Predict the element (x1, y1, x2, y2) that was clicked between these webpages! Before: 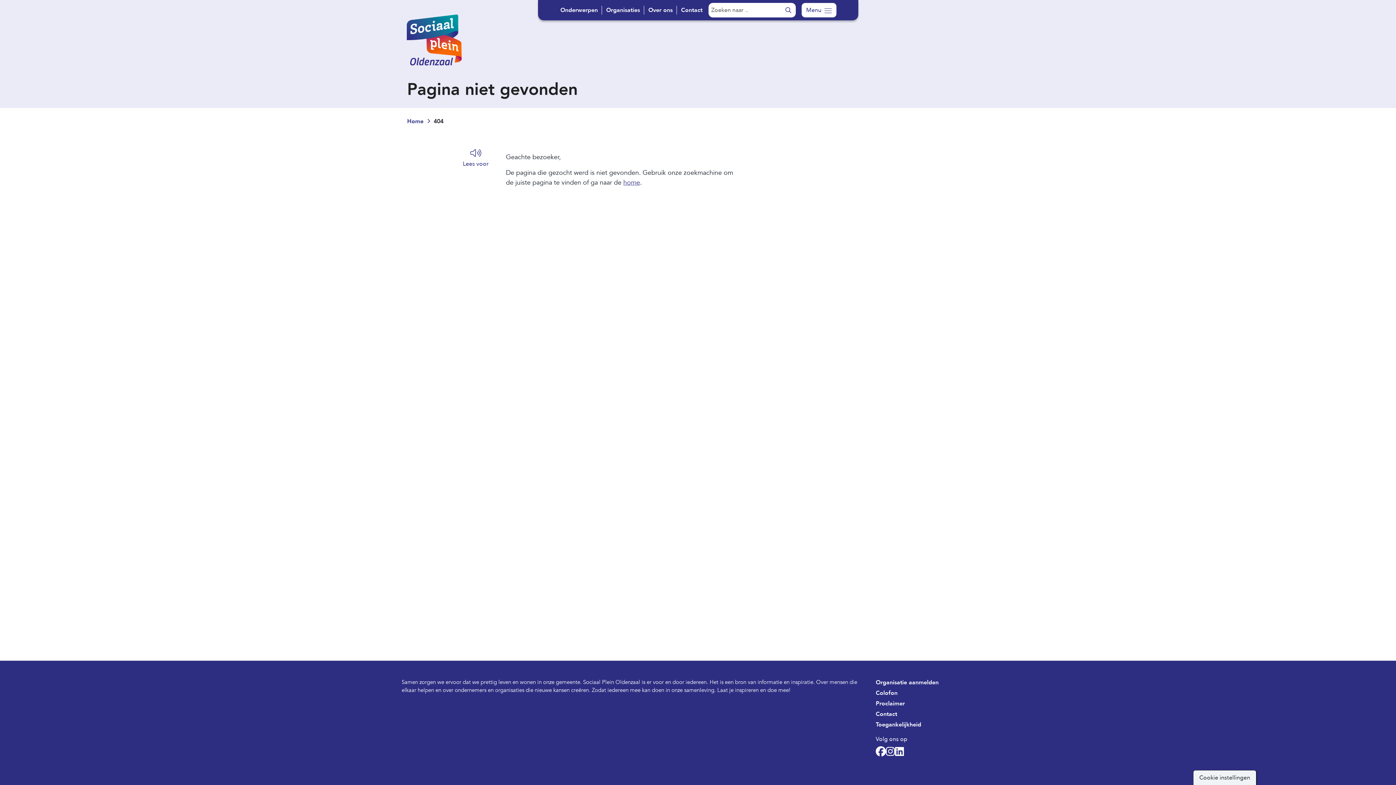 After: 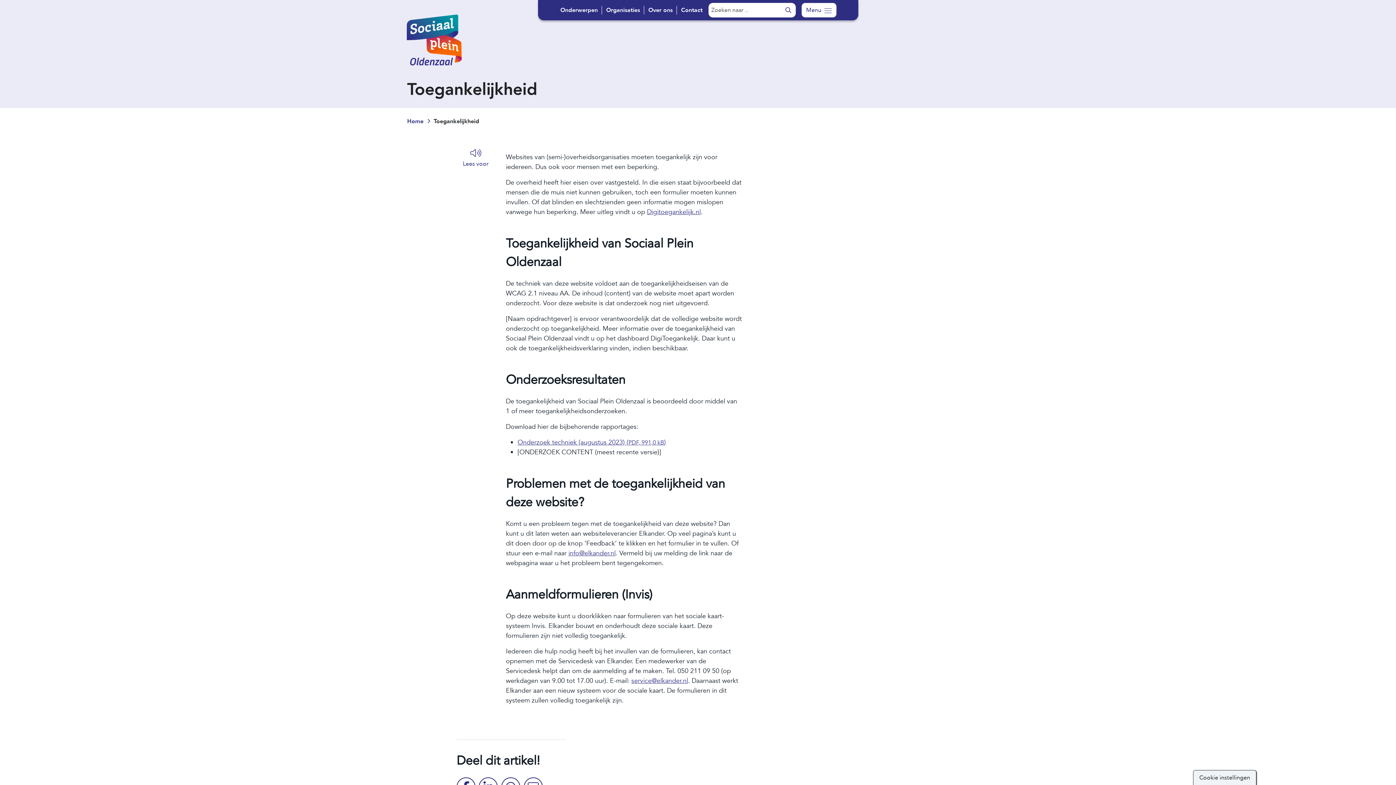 Action: bbox: (876, 721, 921, 729) label: Toegankelijkheid